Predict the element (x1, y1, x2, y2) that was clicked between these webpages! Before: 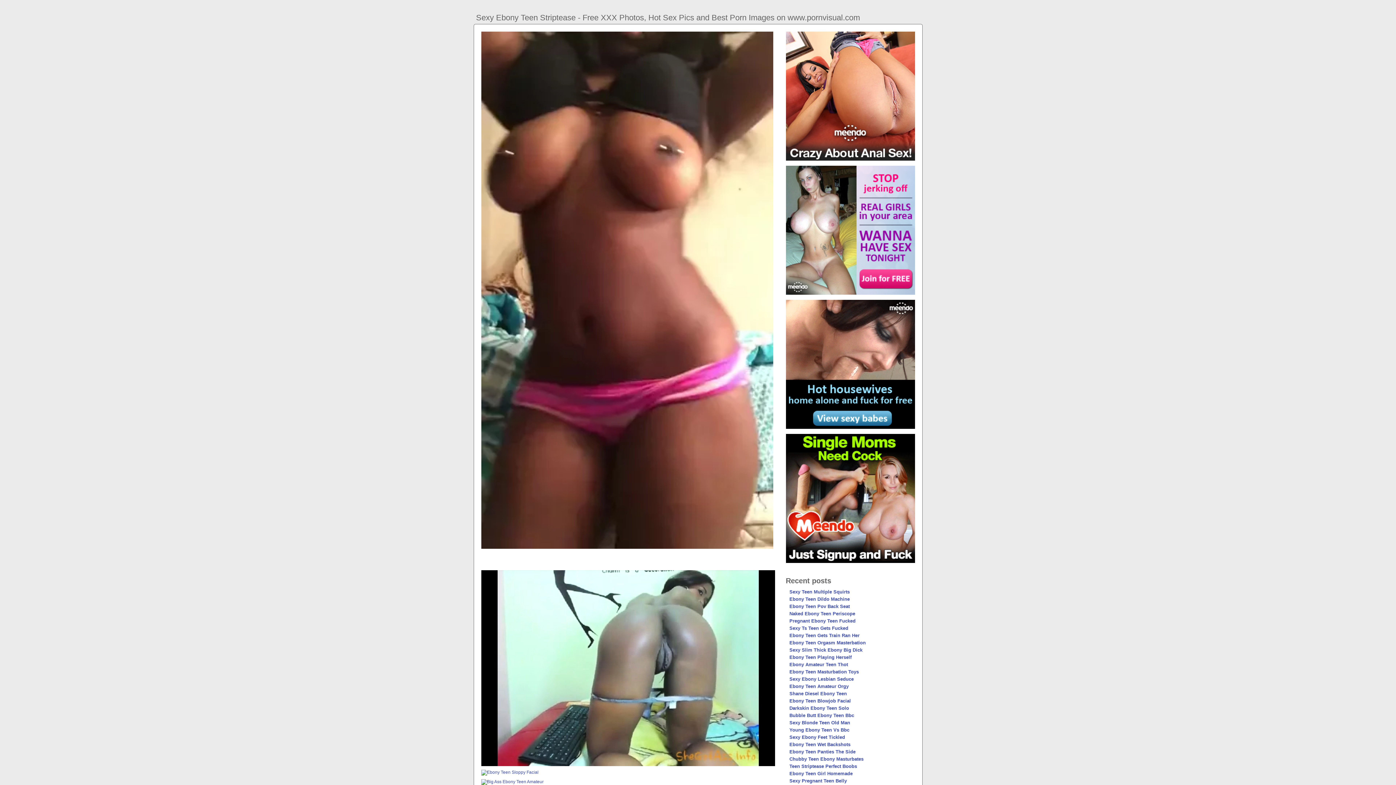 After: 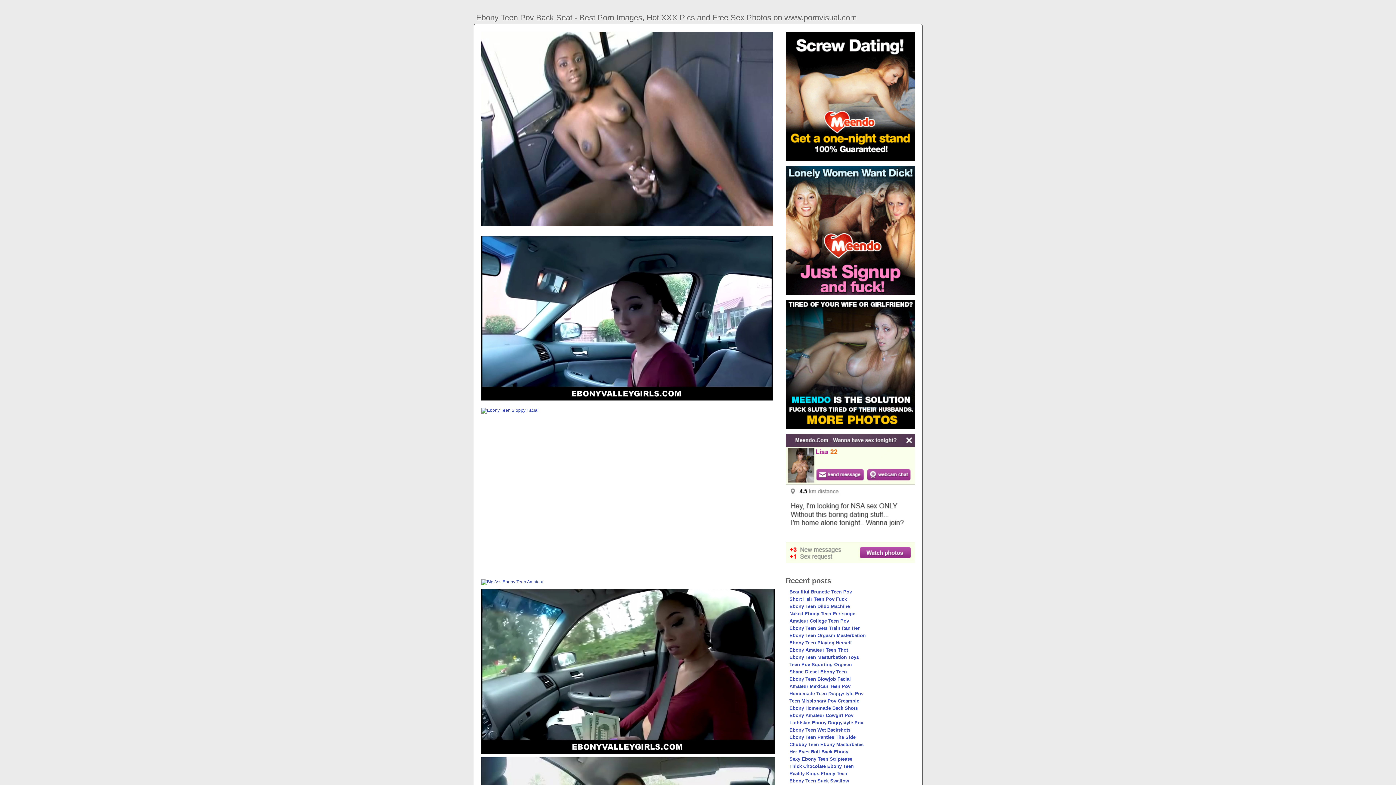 Action: bbox: (789, 604, 850, 609) label: Ebony Teen Pov Back Seat